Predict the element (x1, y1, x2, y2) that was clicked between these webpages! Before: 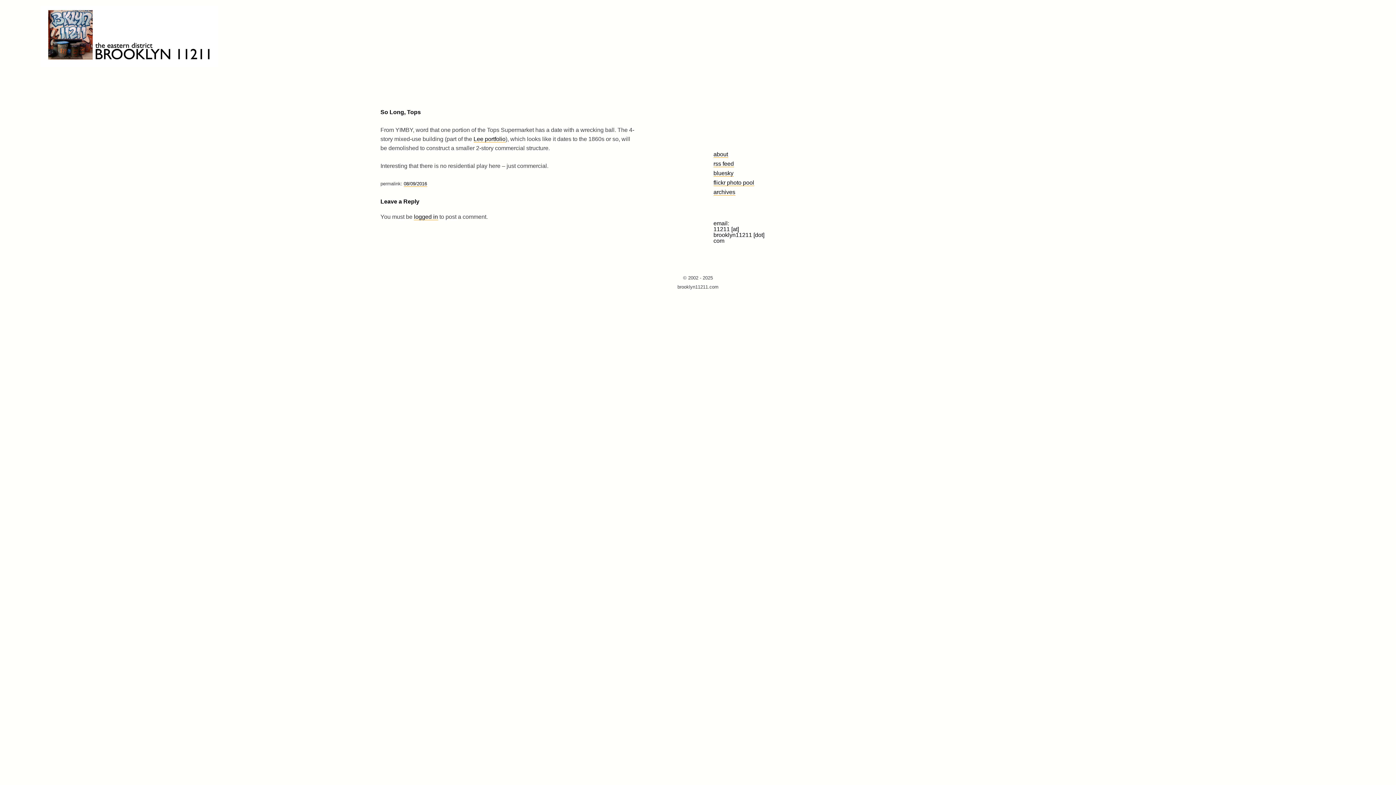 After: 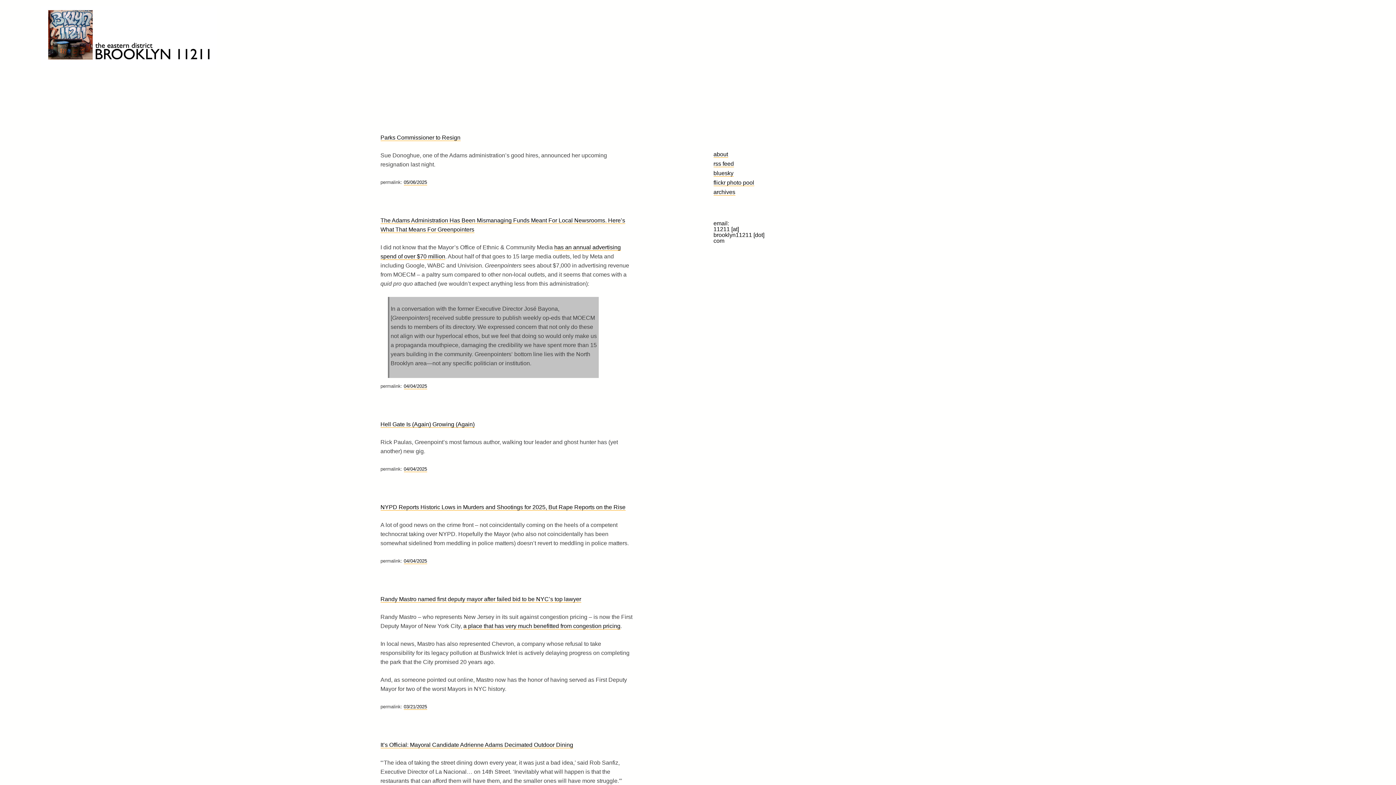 Action: bbox: (0, 0, 351, 69)